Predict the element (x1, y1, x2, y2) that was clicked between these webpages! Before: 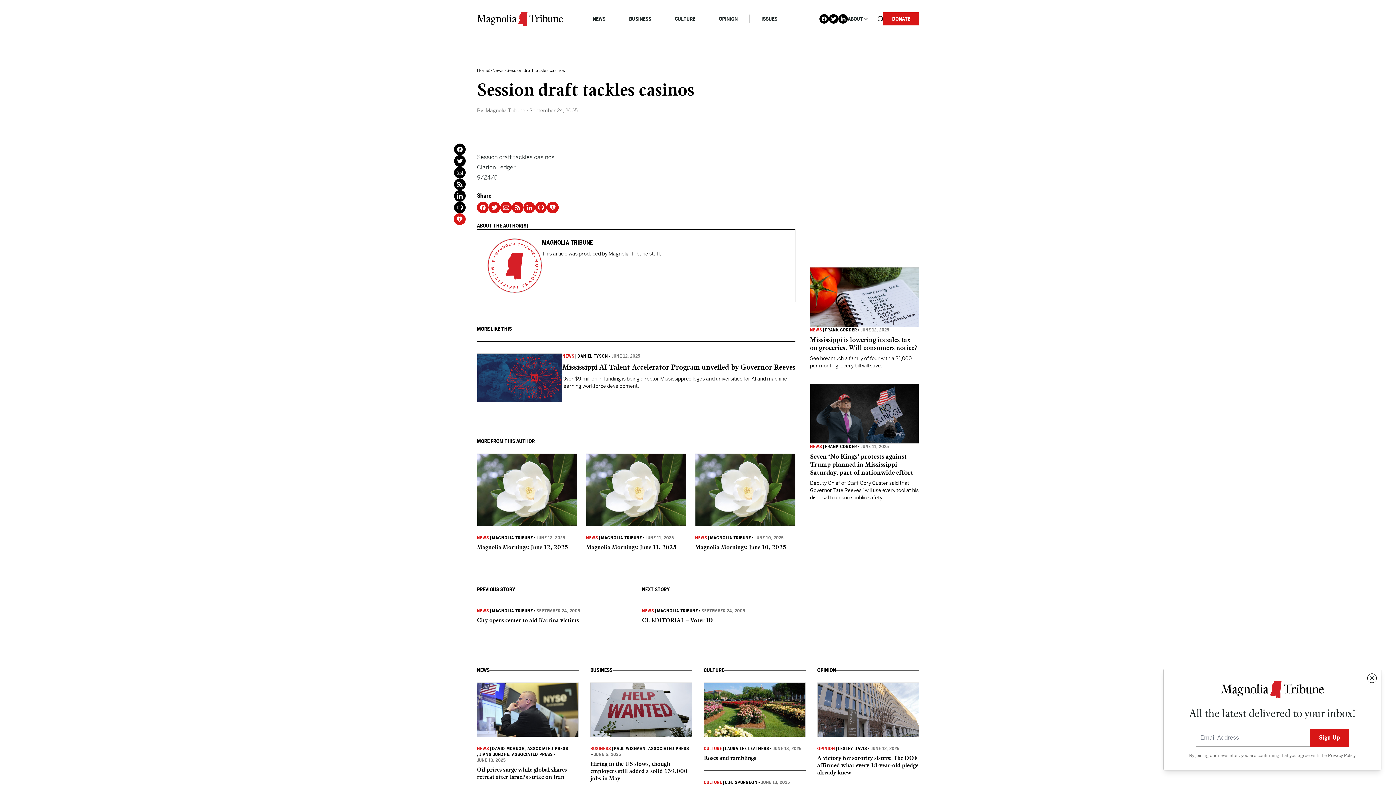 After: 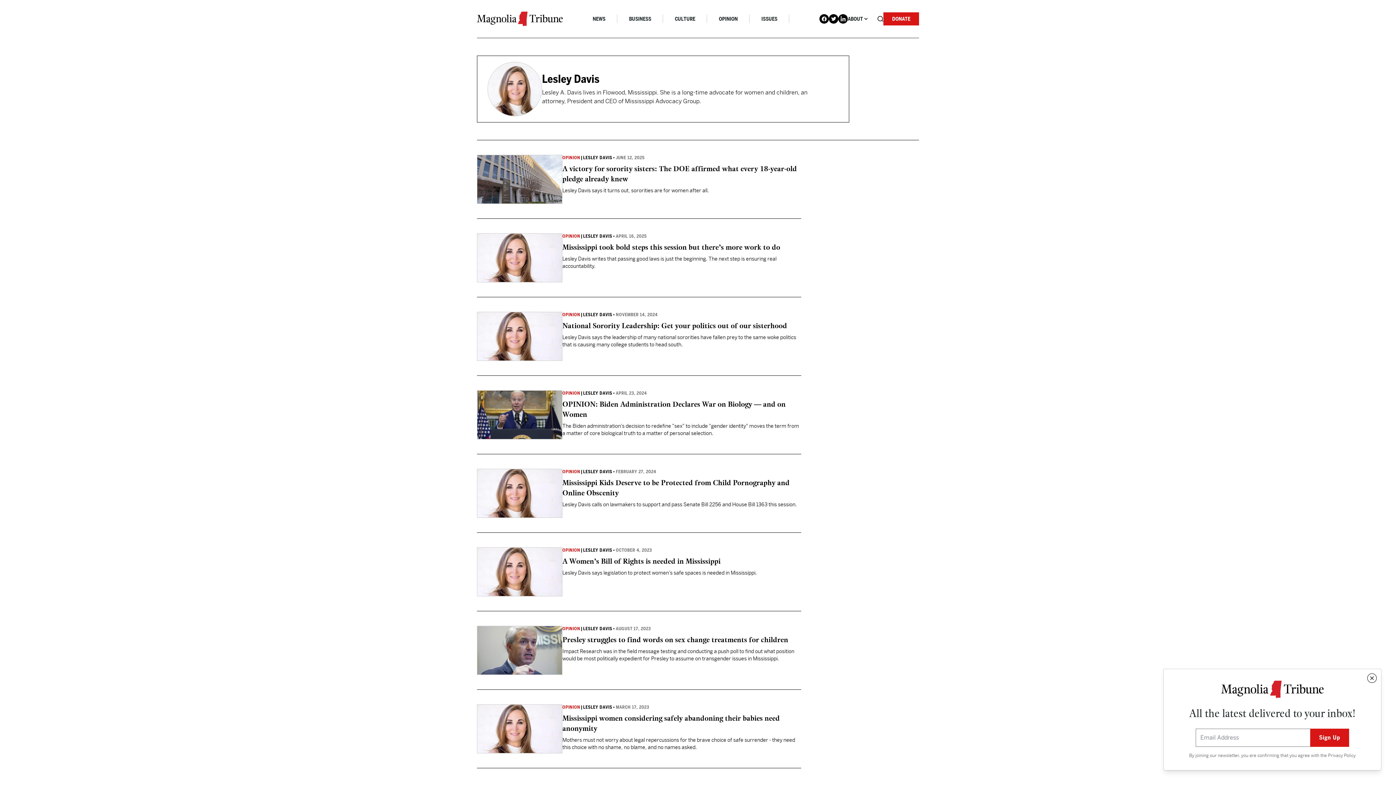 Action: label: LESLEY DAVIS bbox: (838, 746, 867, 752)